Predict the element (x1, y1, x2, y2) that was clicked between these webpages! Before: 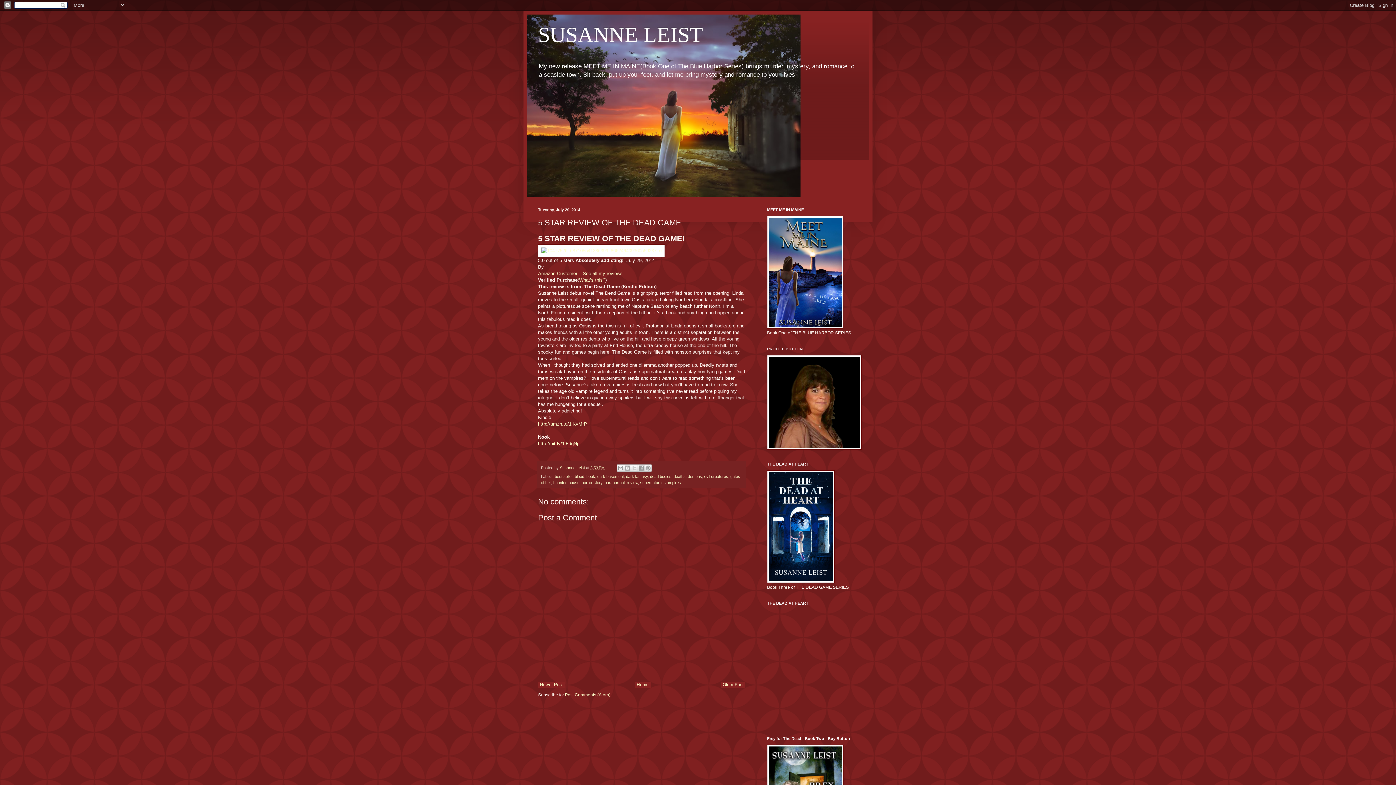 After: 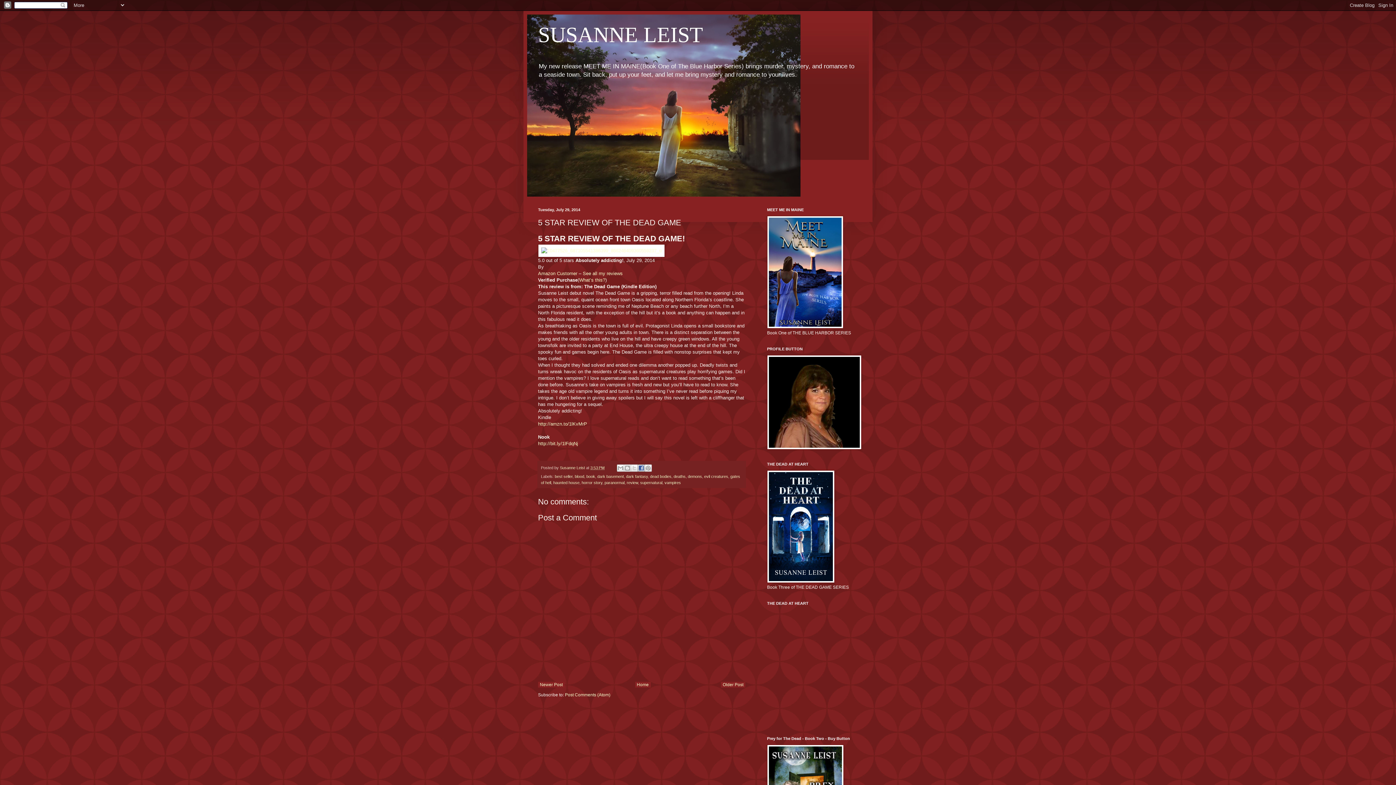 Action: bbox: (637, 464, 645, 472) label: Share to Facebook